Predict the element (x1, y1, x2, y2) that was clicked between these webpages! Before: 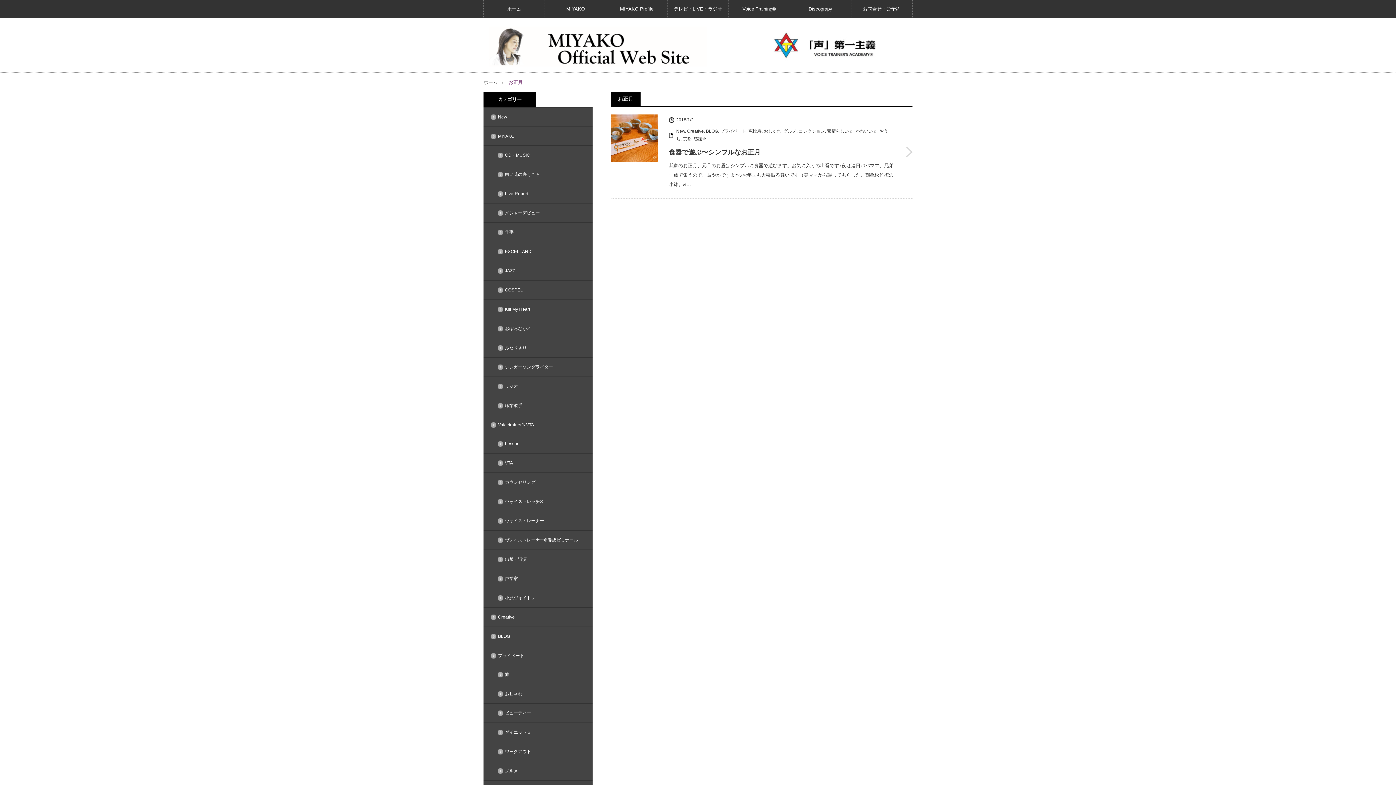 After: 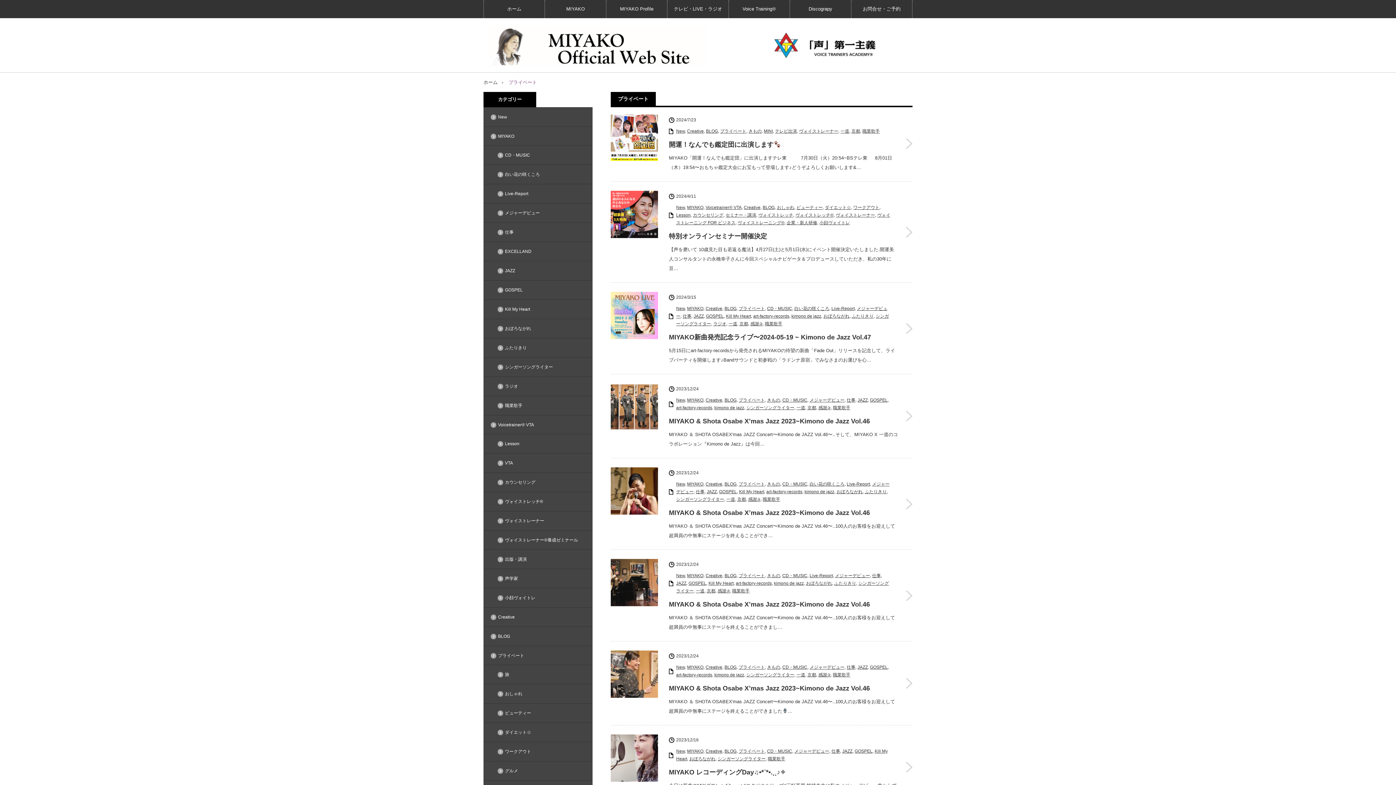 Action: label: プライベート bbox: (483, 646, 592, 665)